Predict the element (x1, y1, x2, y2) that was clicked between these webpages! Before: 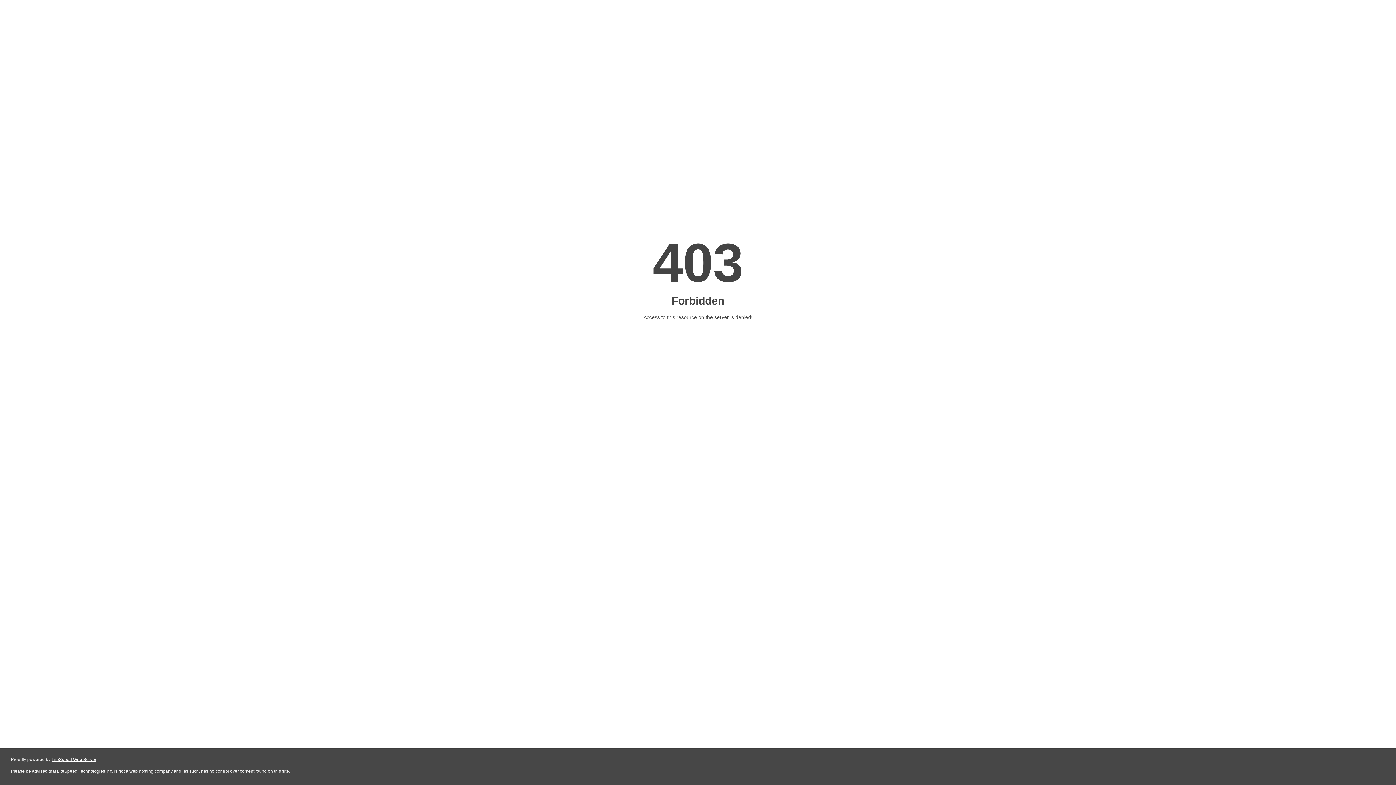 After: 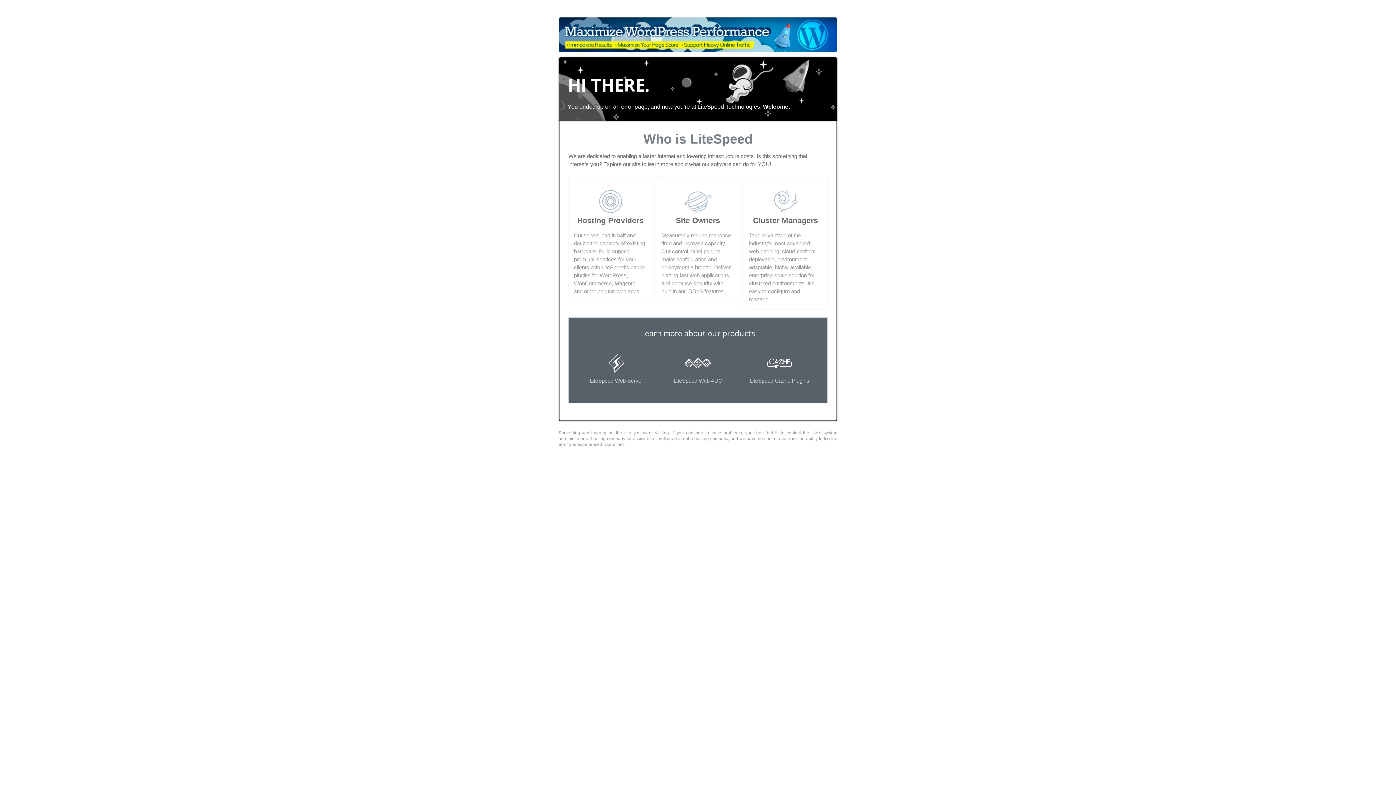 Action: bbox: (51, 757, 96, 762) label: LiteSpeed Web Server